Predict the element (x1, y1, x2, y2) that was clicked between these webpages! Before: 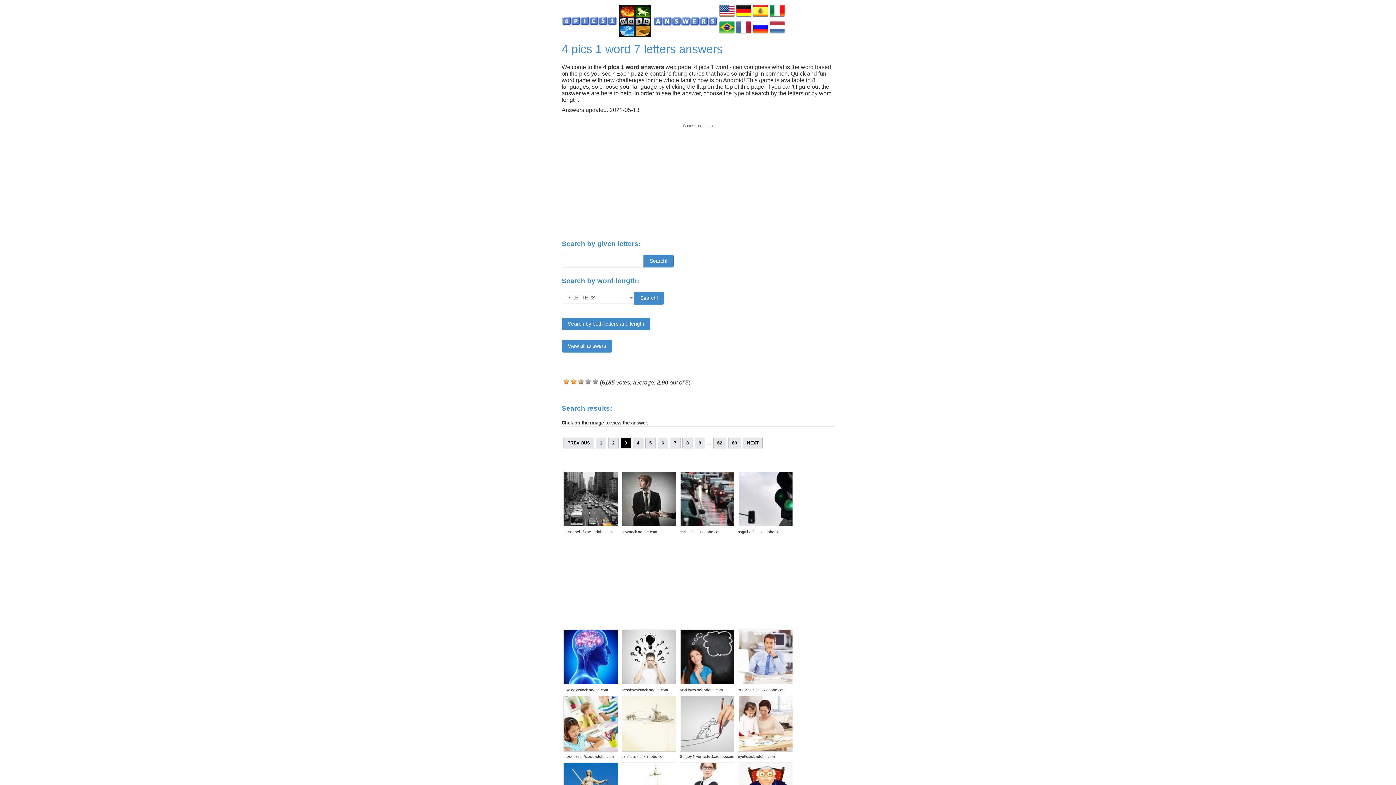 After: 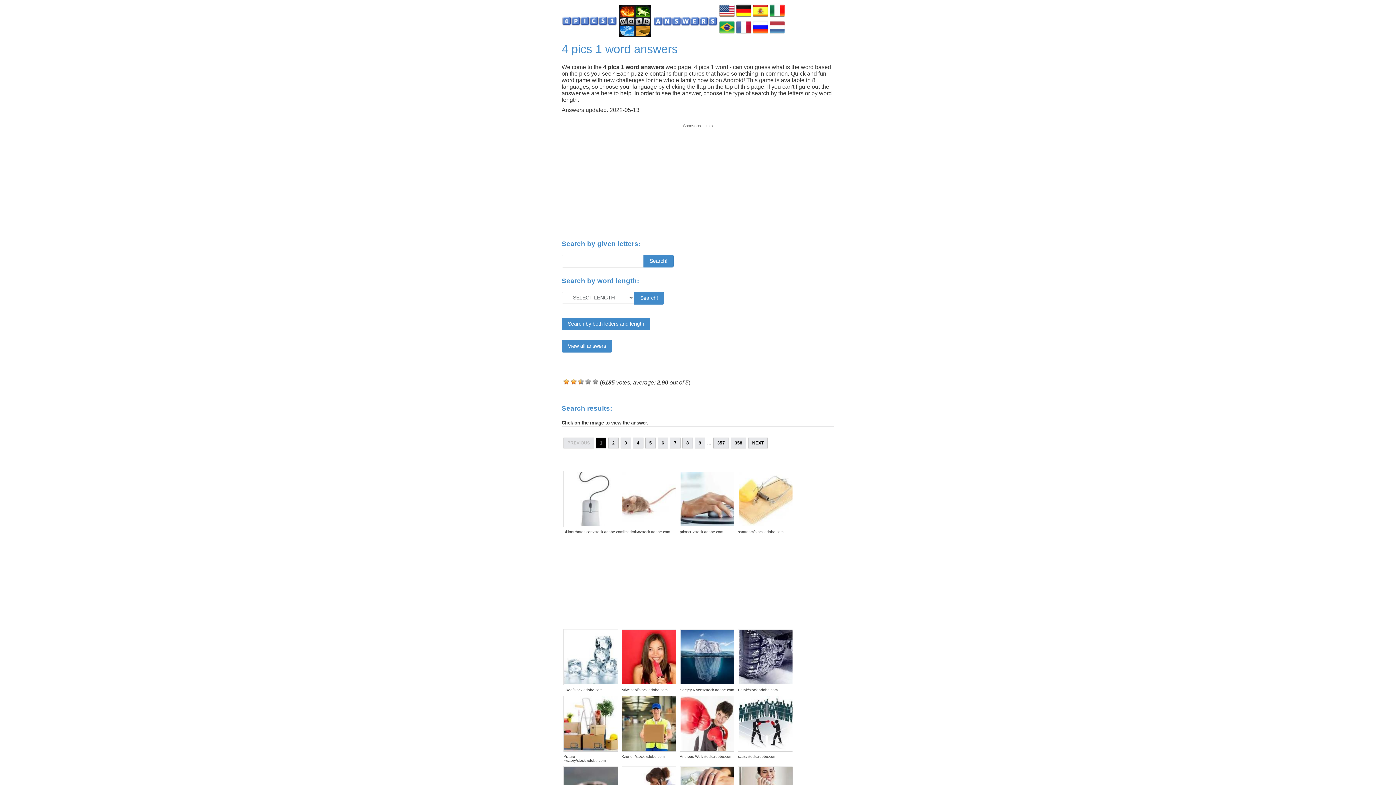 Action: bbox: (561, 339, 612, 352) label: View all answers